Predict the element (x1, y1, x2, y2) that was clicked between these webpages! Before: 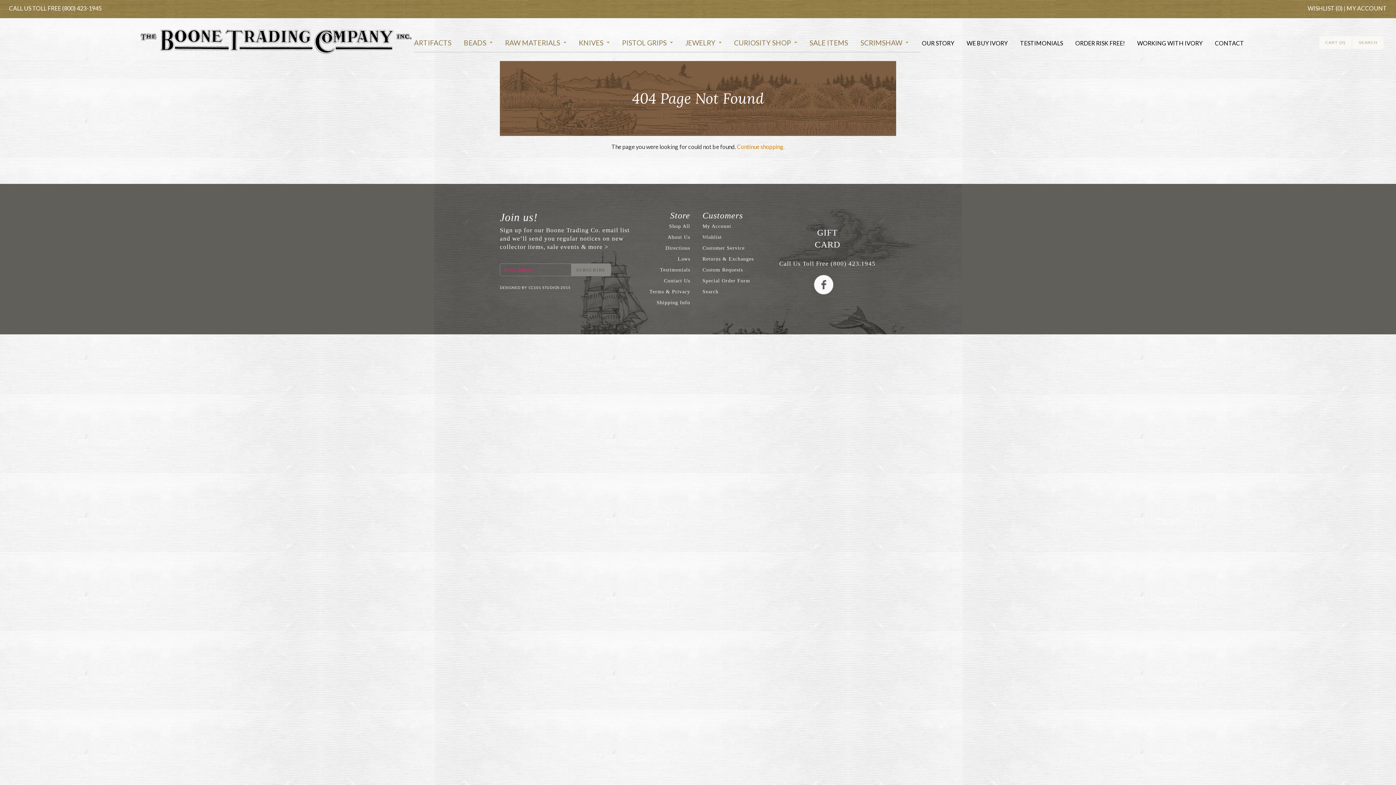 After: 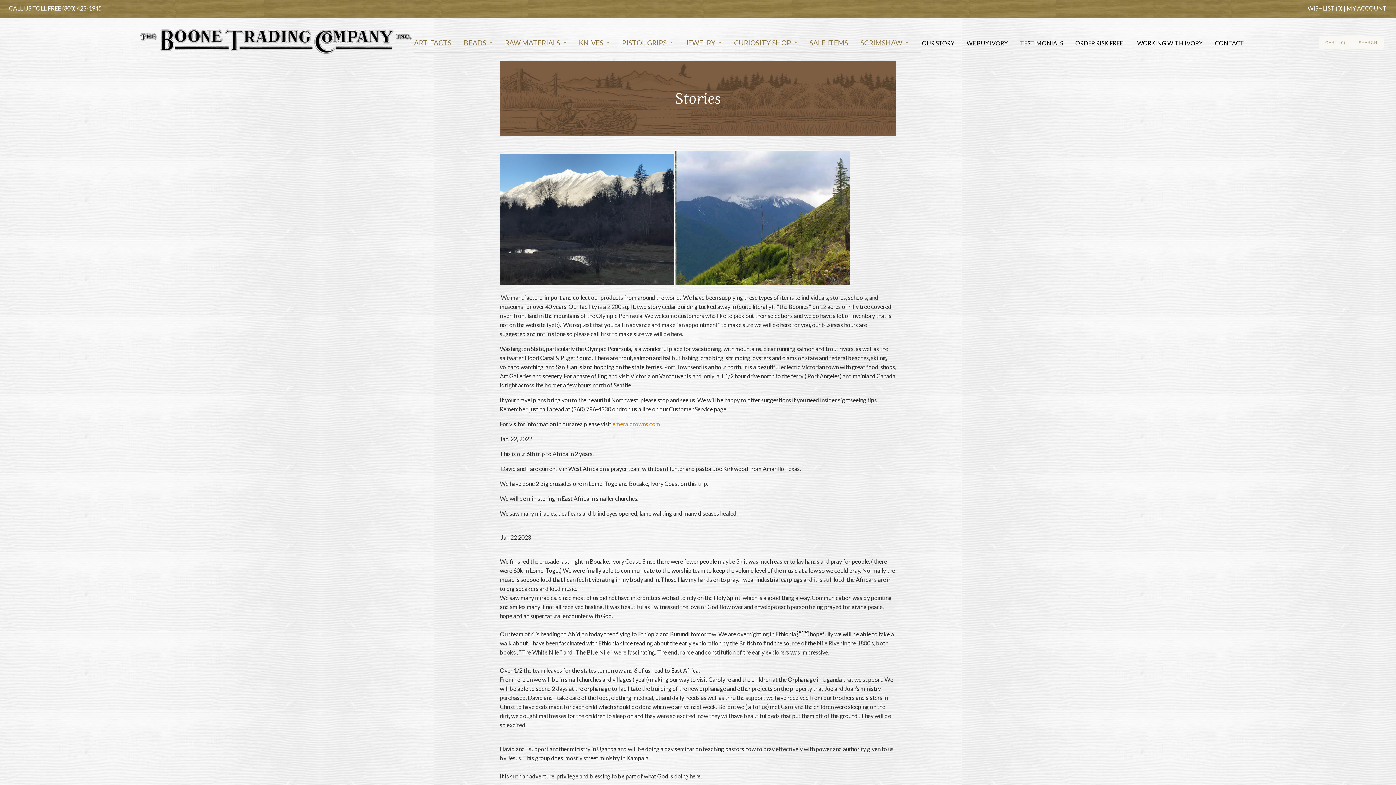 Action: label: OUR STORY bbox: (922, 34, 966, 52)